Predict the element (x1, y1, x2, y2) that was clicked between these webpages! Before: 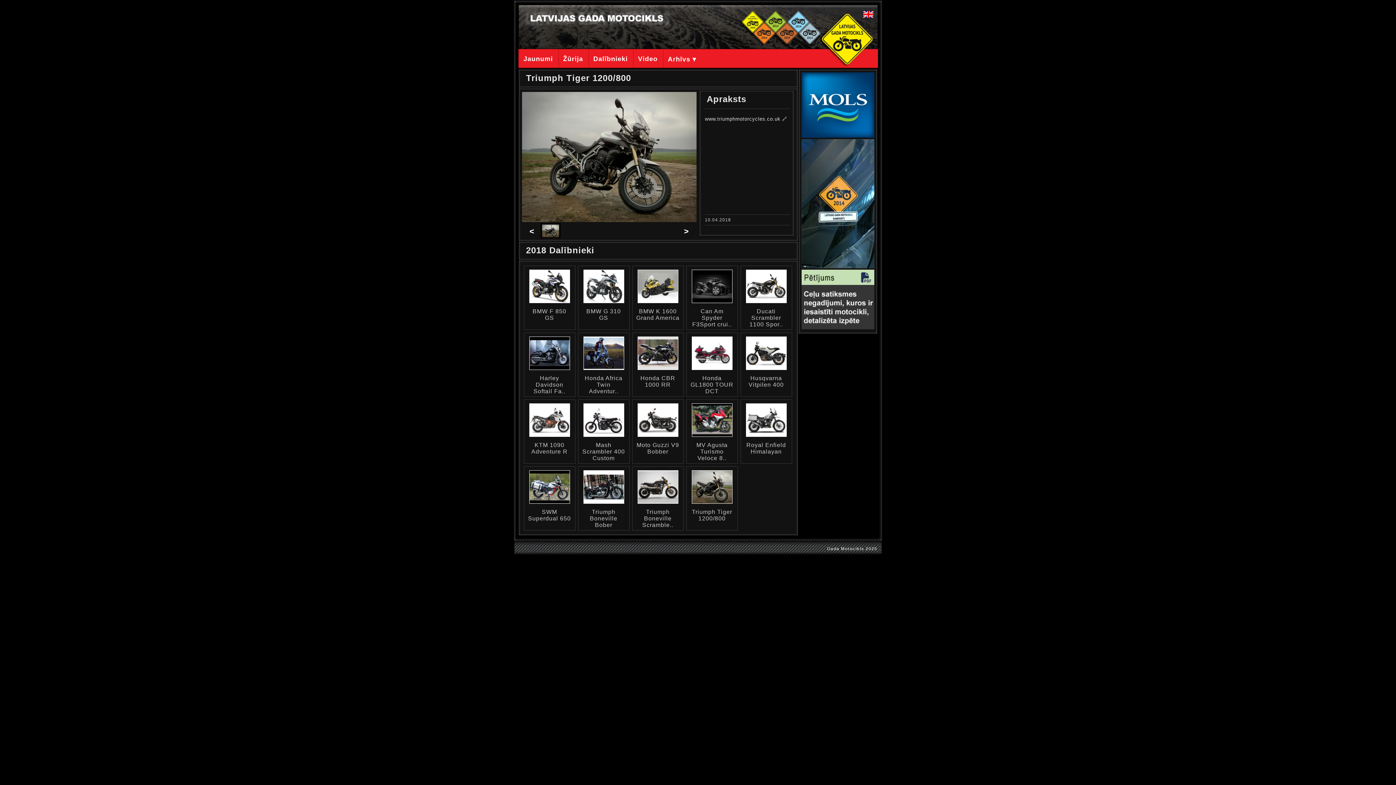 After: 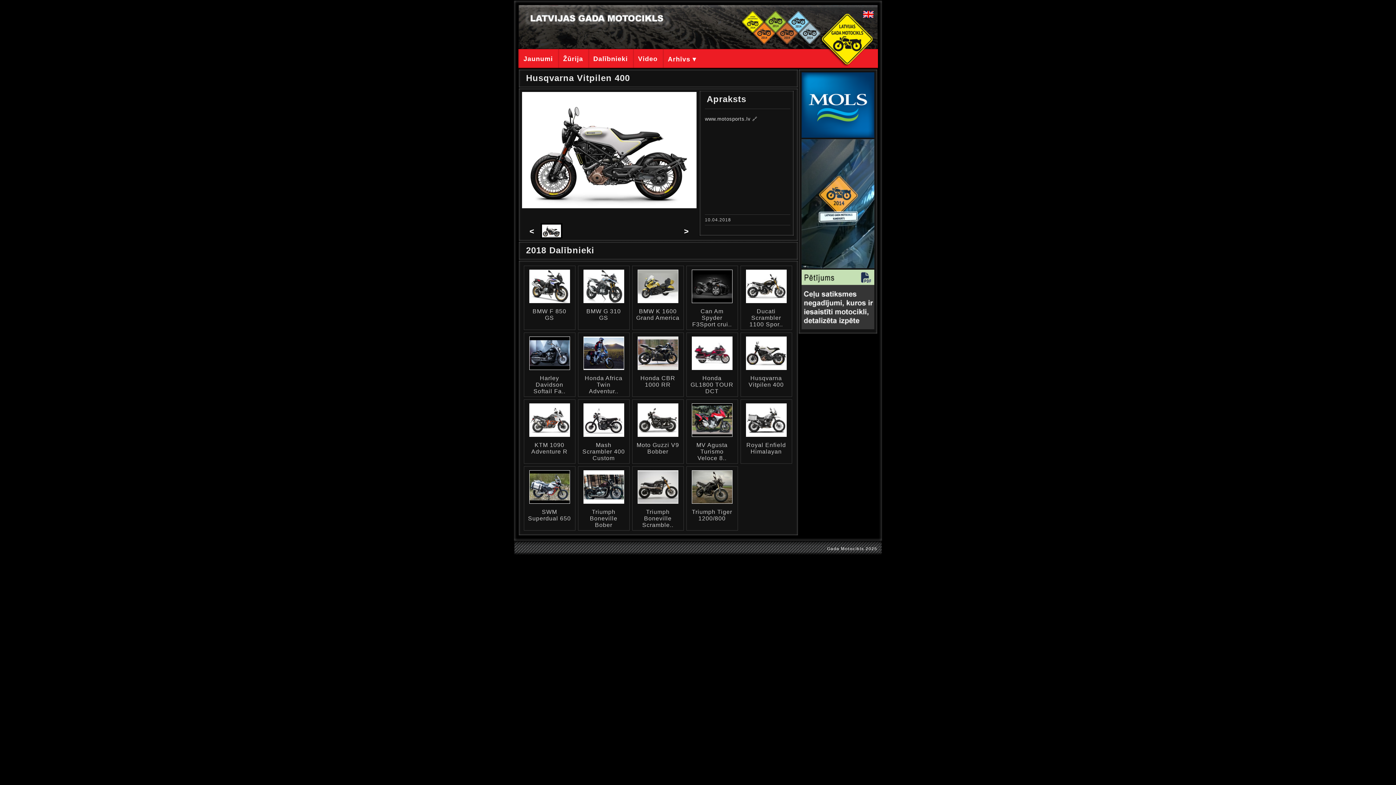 Action: bbox: (744, 366, 788, 372)